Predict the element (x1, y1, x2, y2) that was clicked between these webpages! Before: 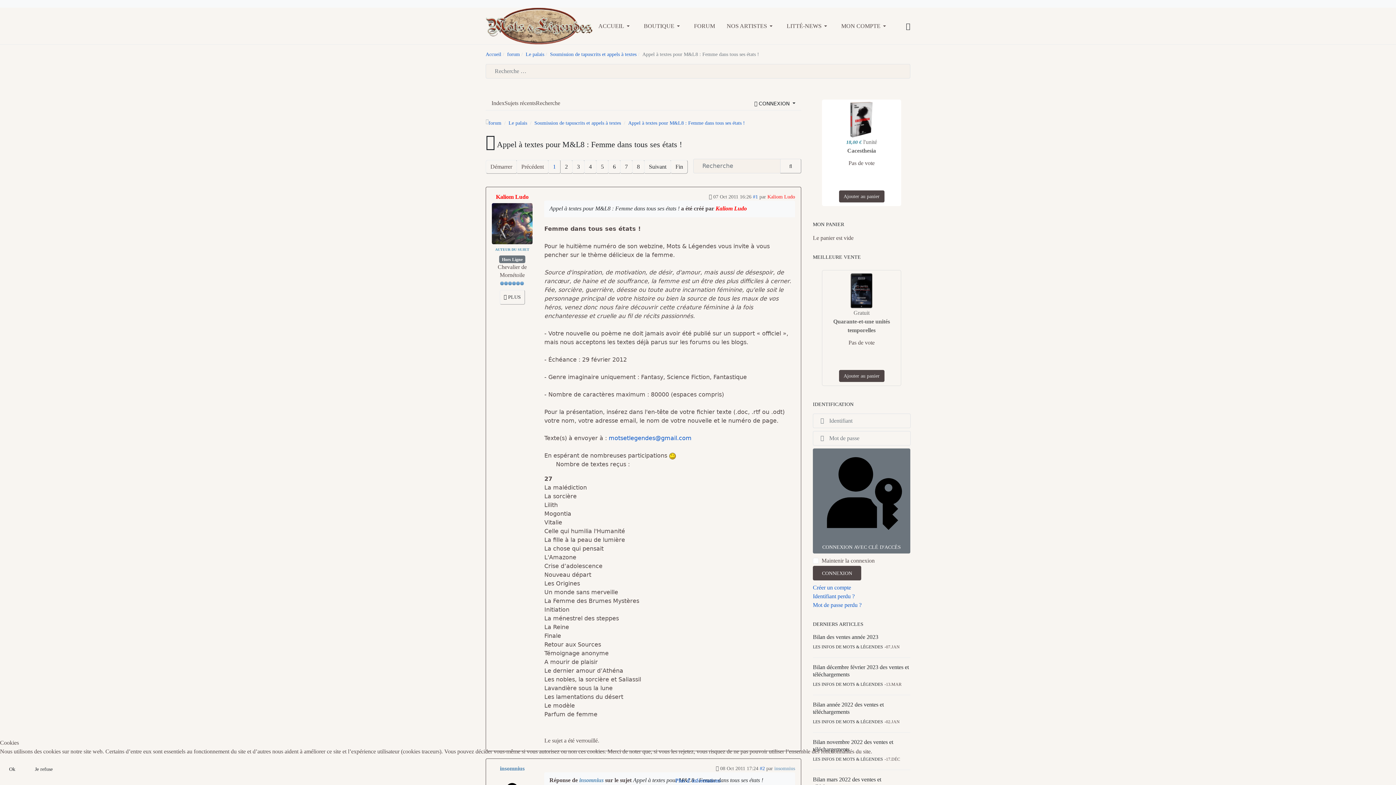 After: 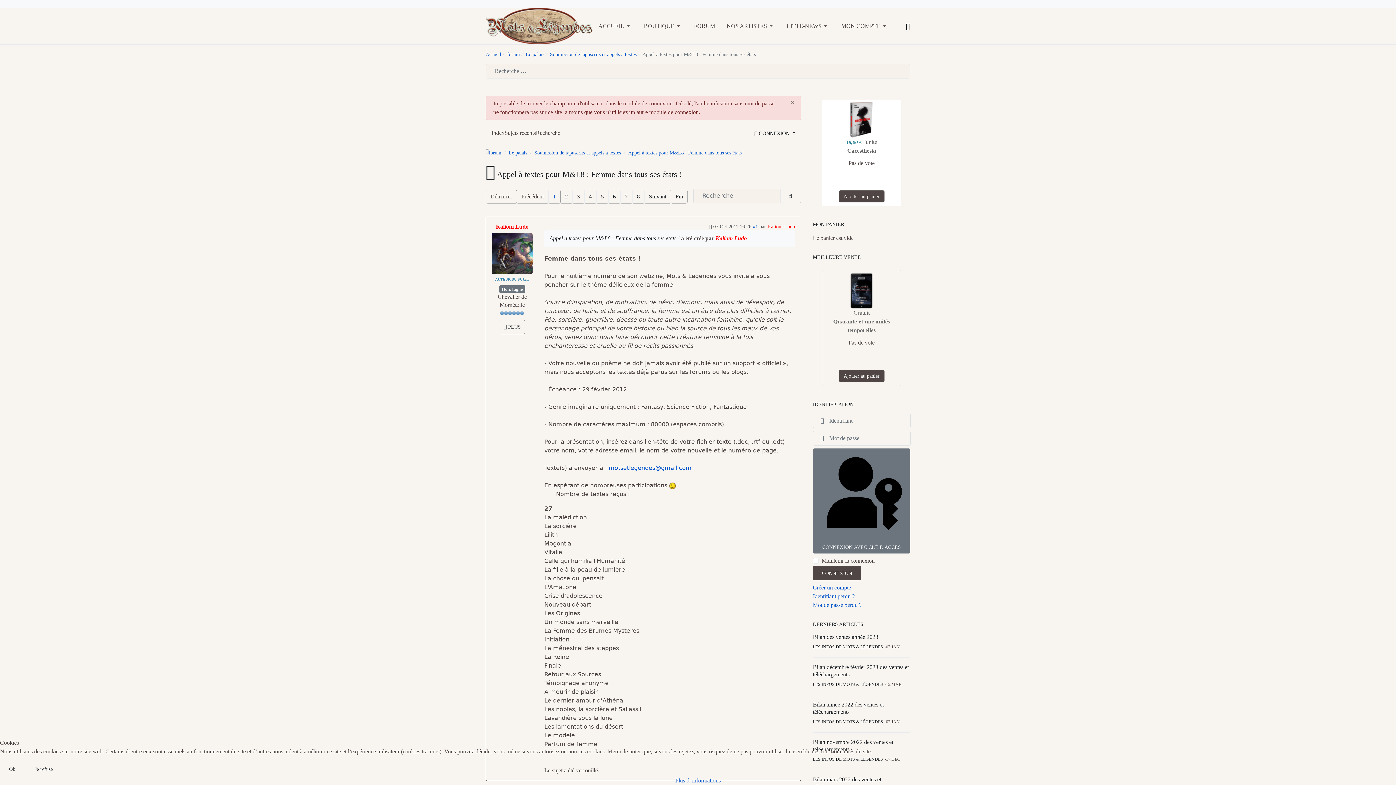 Action: bbox: (813, 448, 910, 553) label:  CONNEXION AVEC CLÉ D'ACCÈS